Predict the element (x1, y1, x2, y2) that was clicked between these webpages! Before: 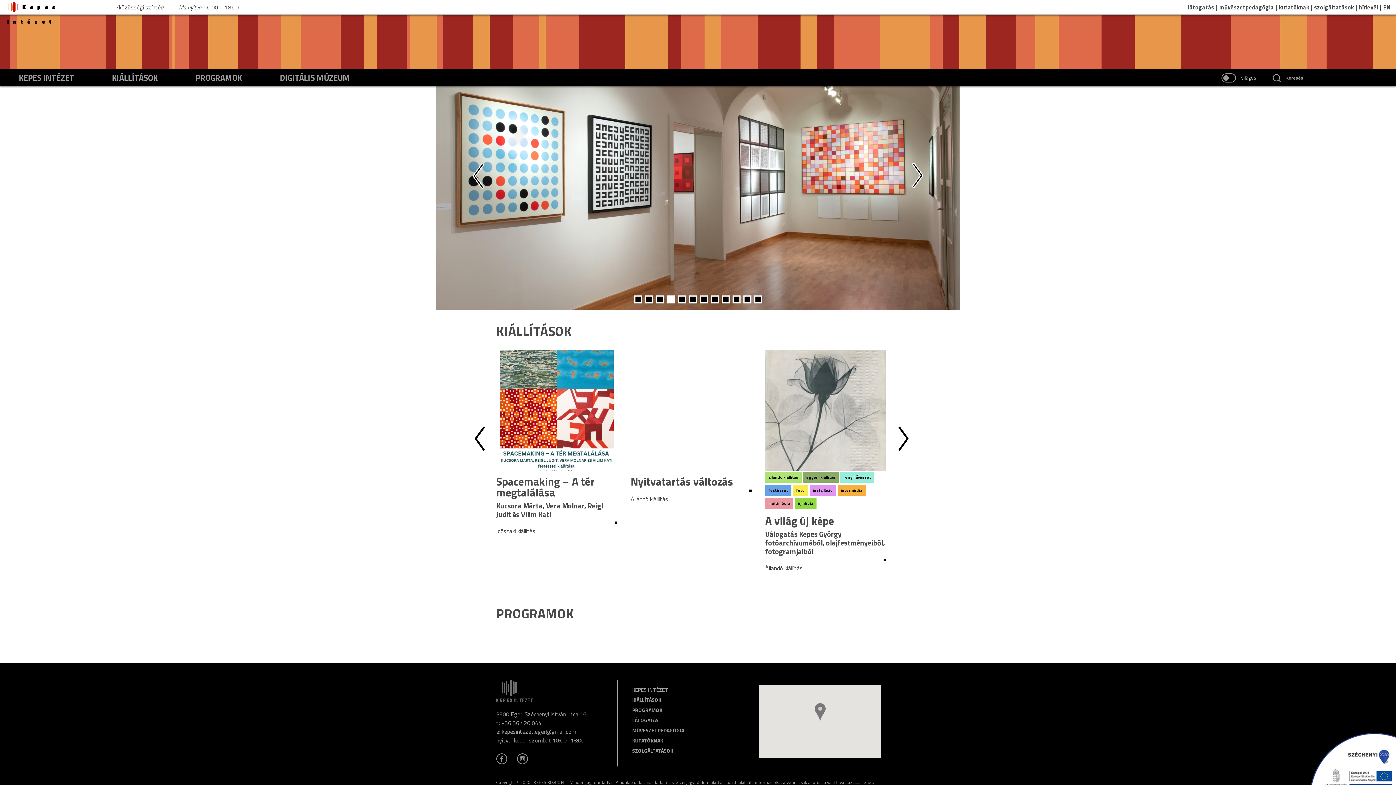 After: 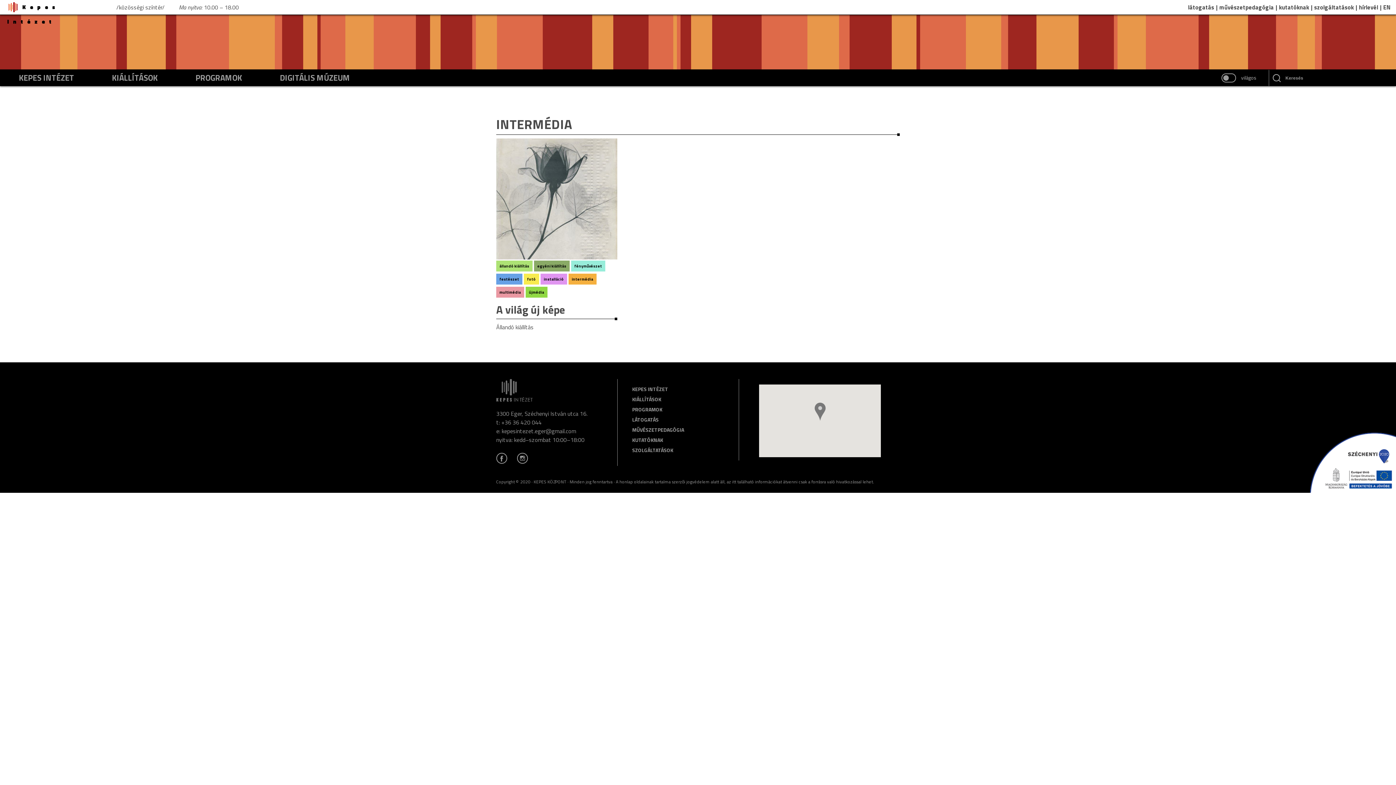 Action: bbox: (710, 485, 738, 496) label: intermédia